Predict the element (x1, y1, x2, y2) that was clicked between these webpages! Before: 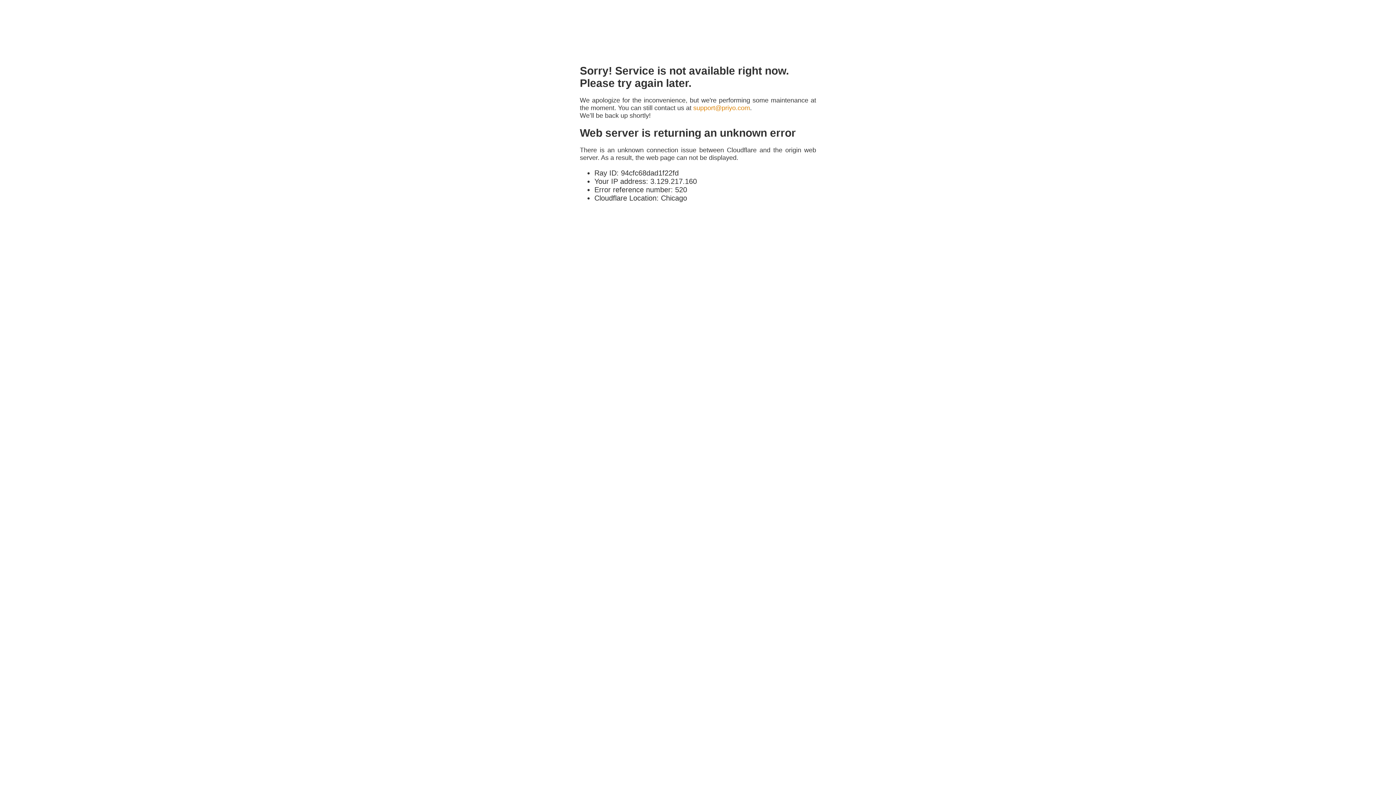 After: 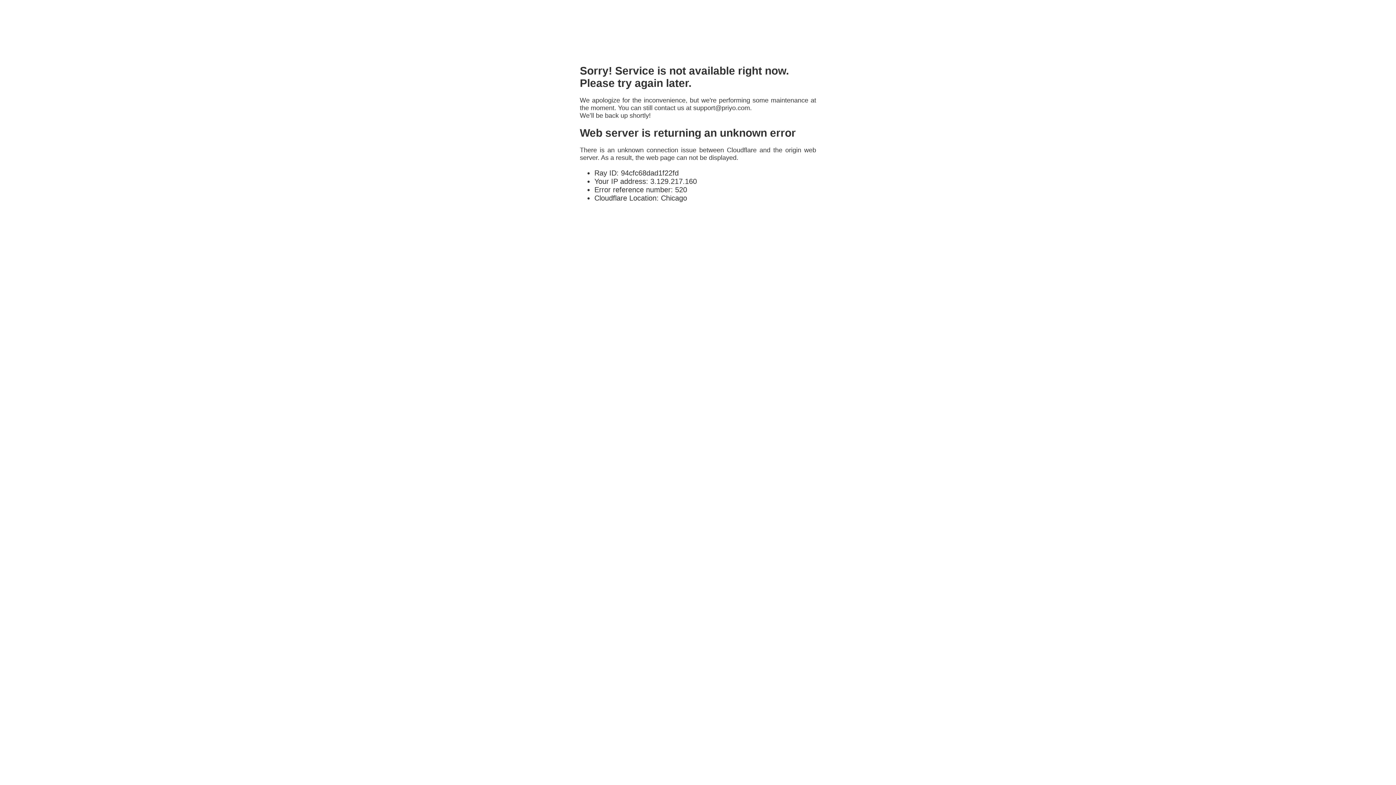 Action: bbox: (693, 104, 750, 111) label: support@priyo.com